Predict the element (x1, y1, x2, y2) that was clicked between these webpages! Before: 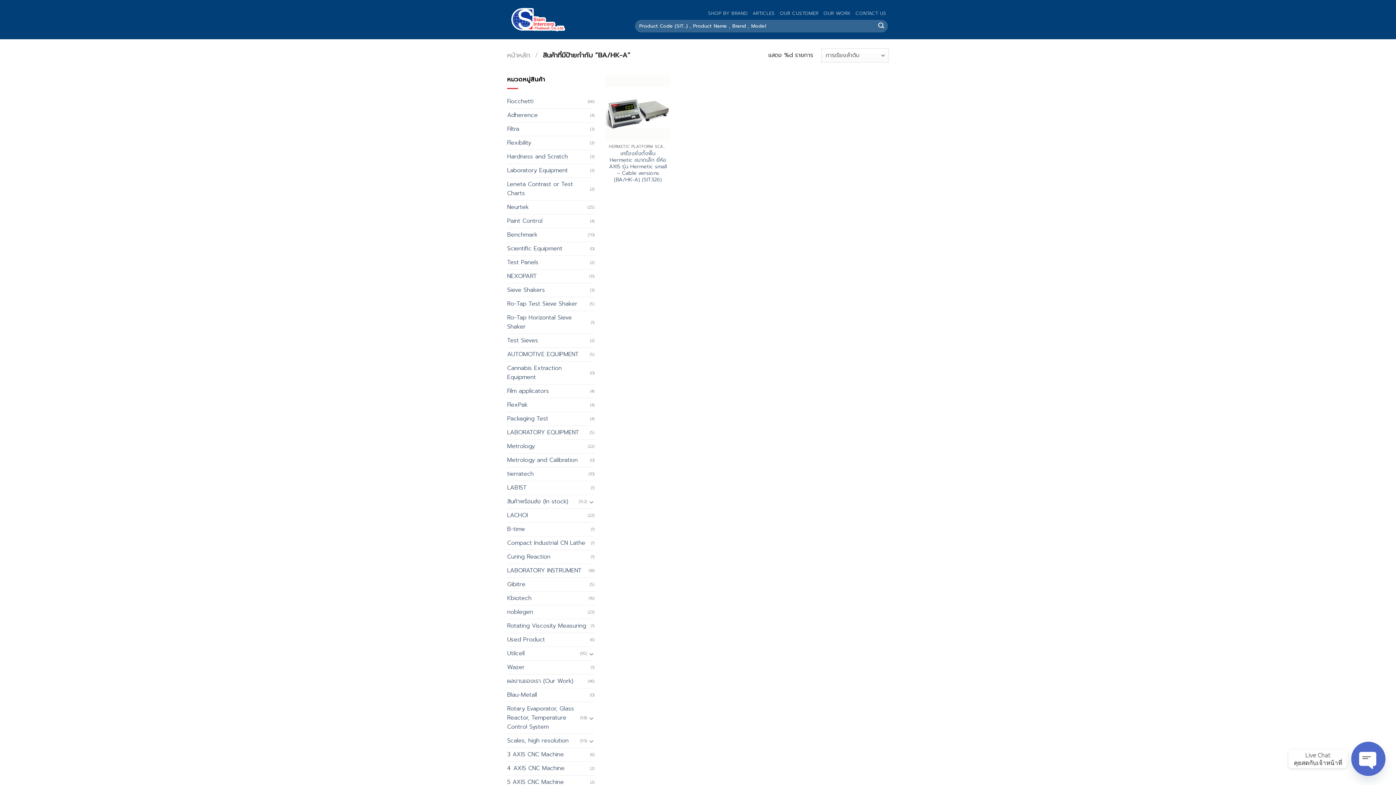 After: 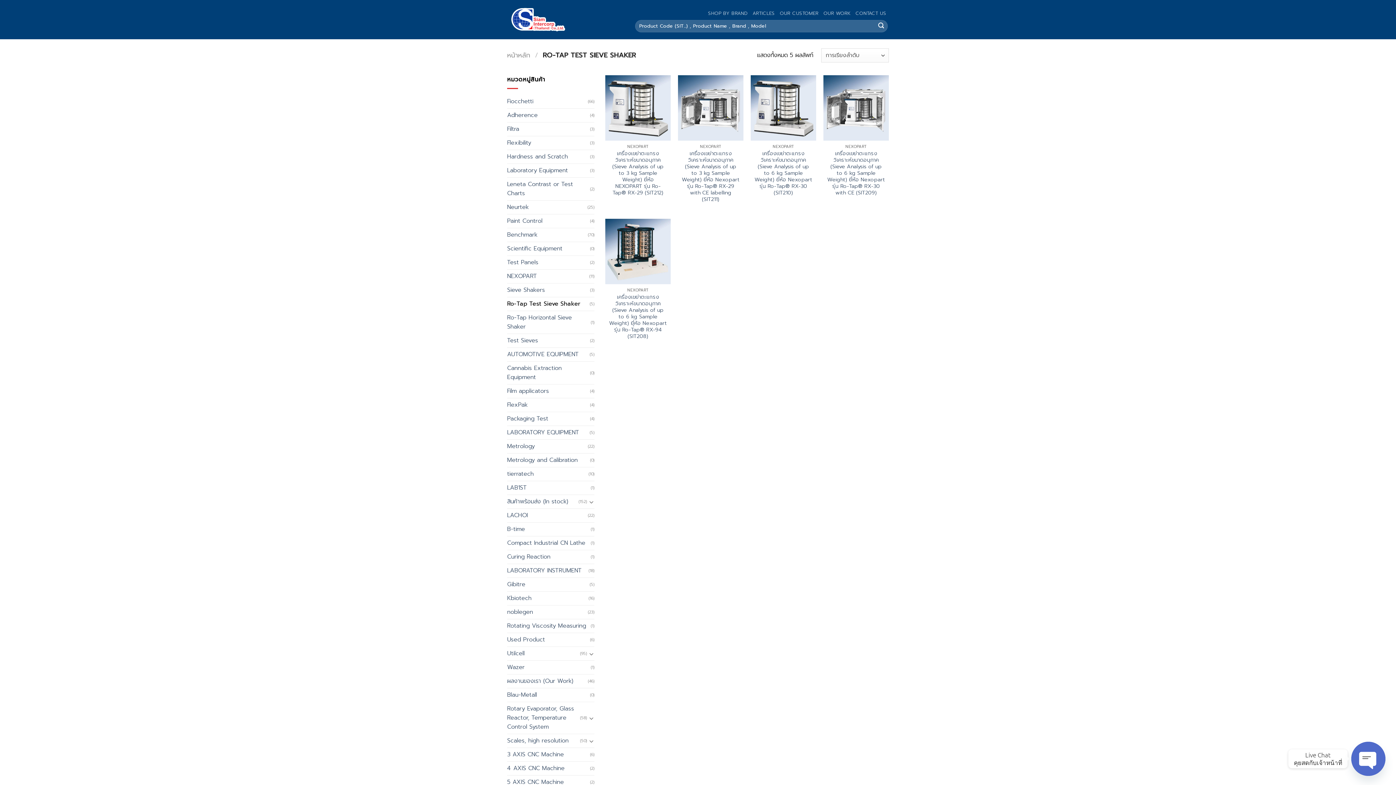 Action: label: Ro-Tap Test Sieve Shaker bbox: (507, 297, 589, 311)